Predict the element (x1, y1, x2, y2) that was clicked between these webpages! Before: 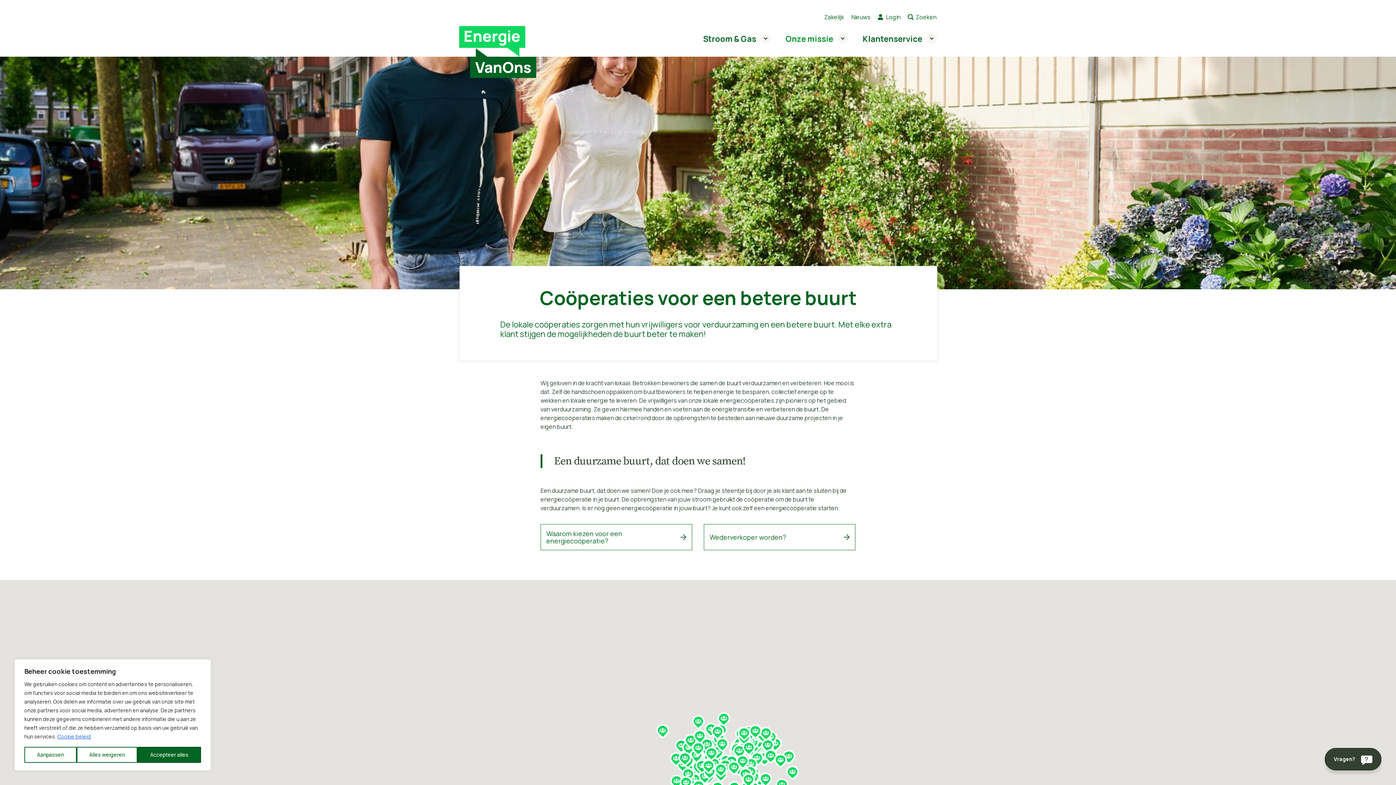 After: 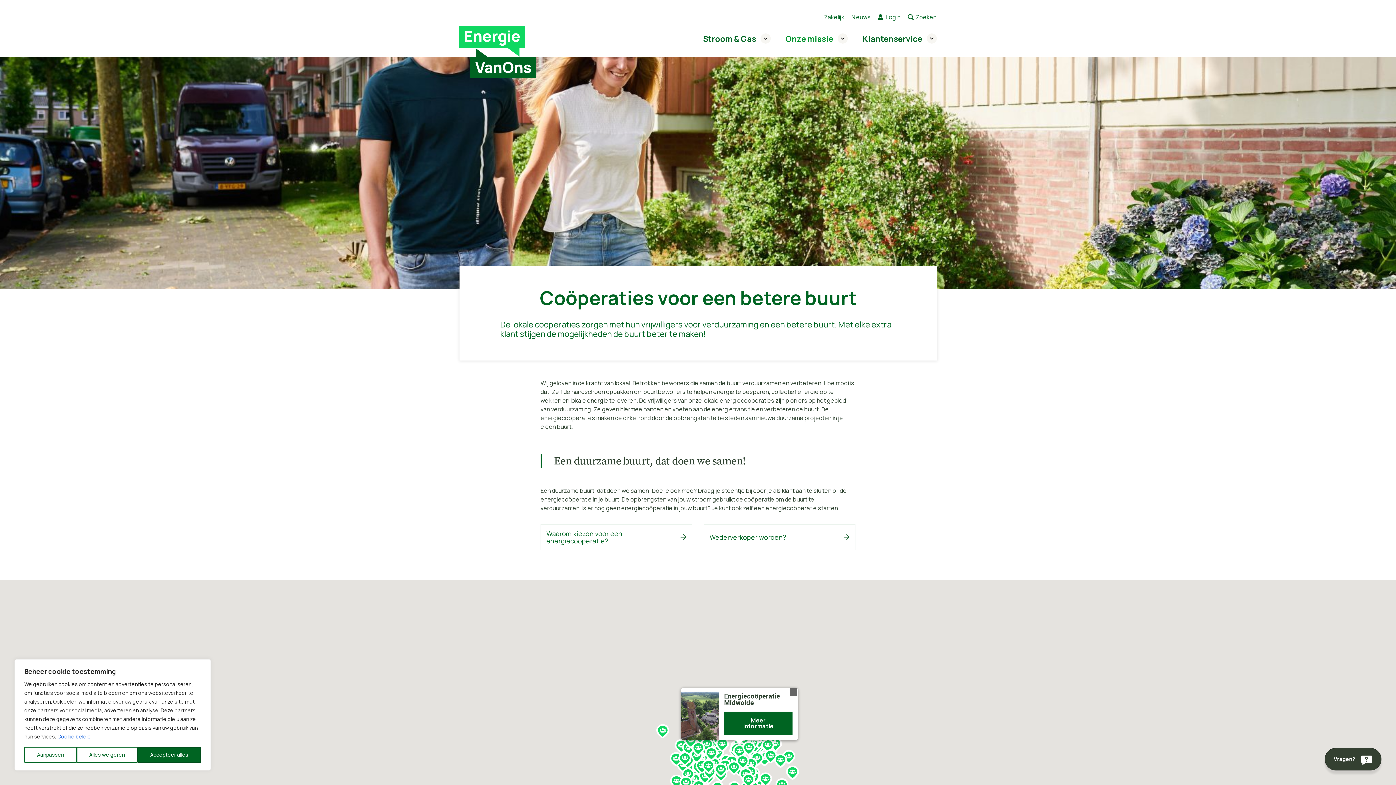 Action: bbox: (733, 744, 746, 759)